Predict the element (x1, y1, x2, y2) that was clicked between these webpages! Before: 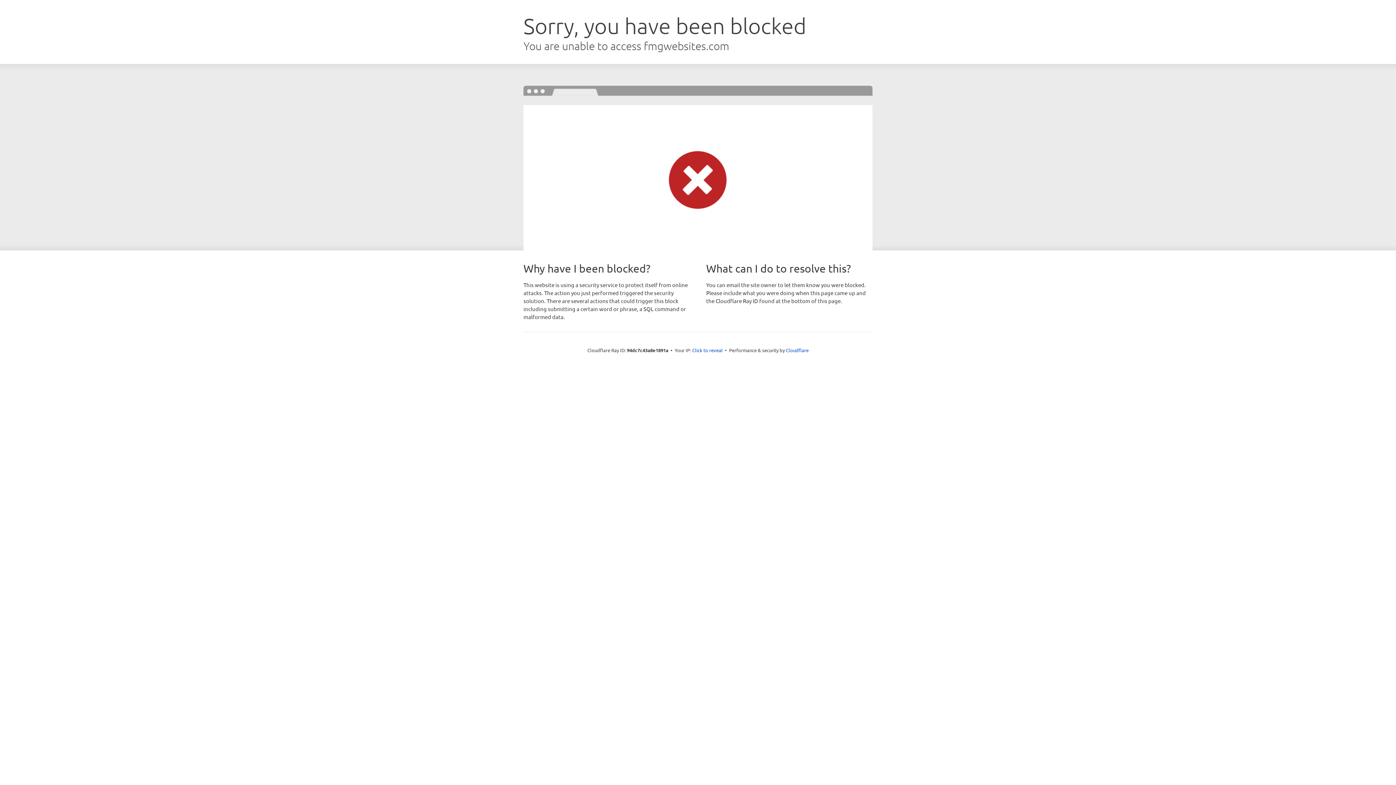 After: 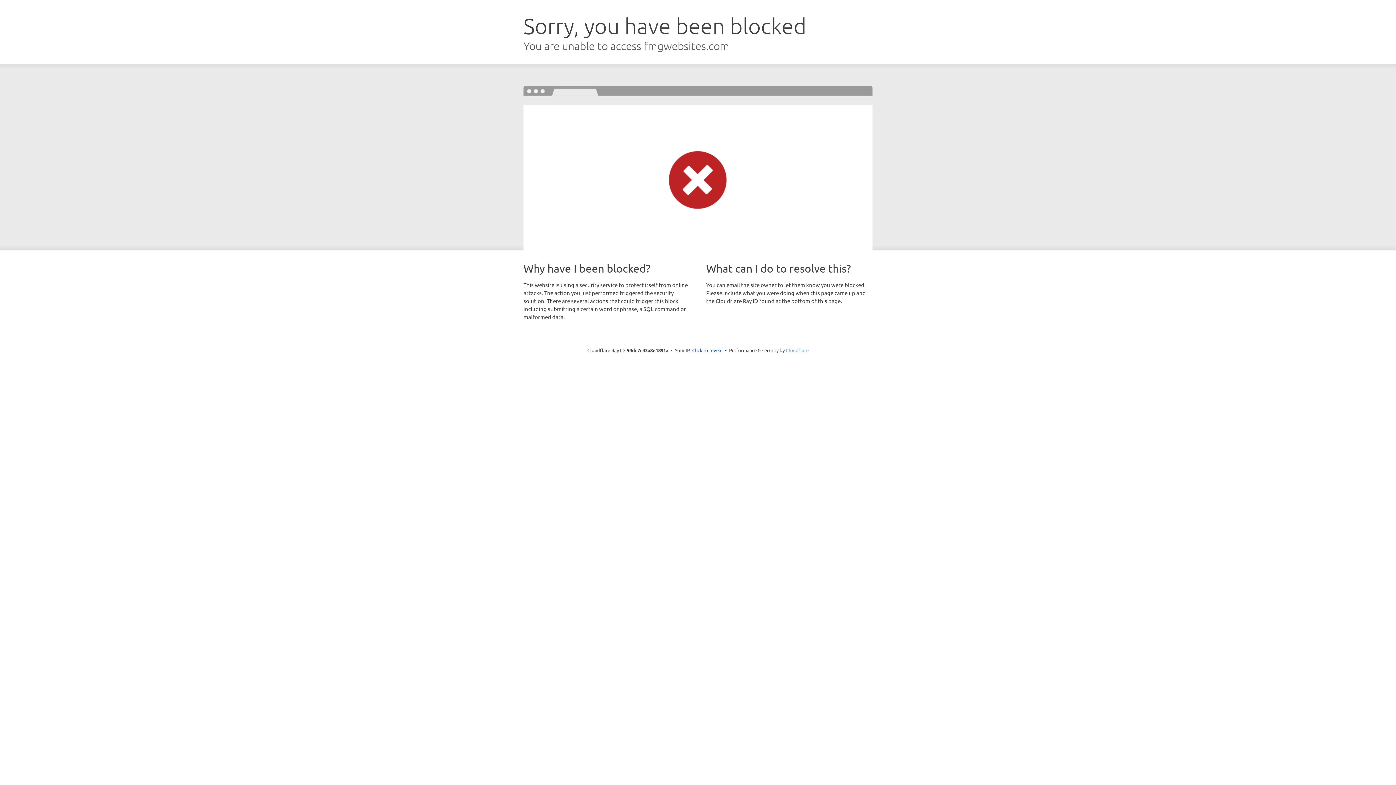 Action: label: Cloudflare bbox: (786, 347, 808, 353)